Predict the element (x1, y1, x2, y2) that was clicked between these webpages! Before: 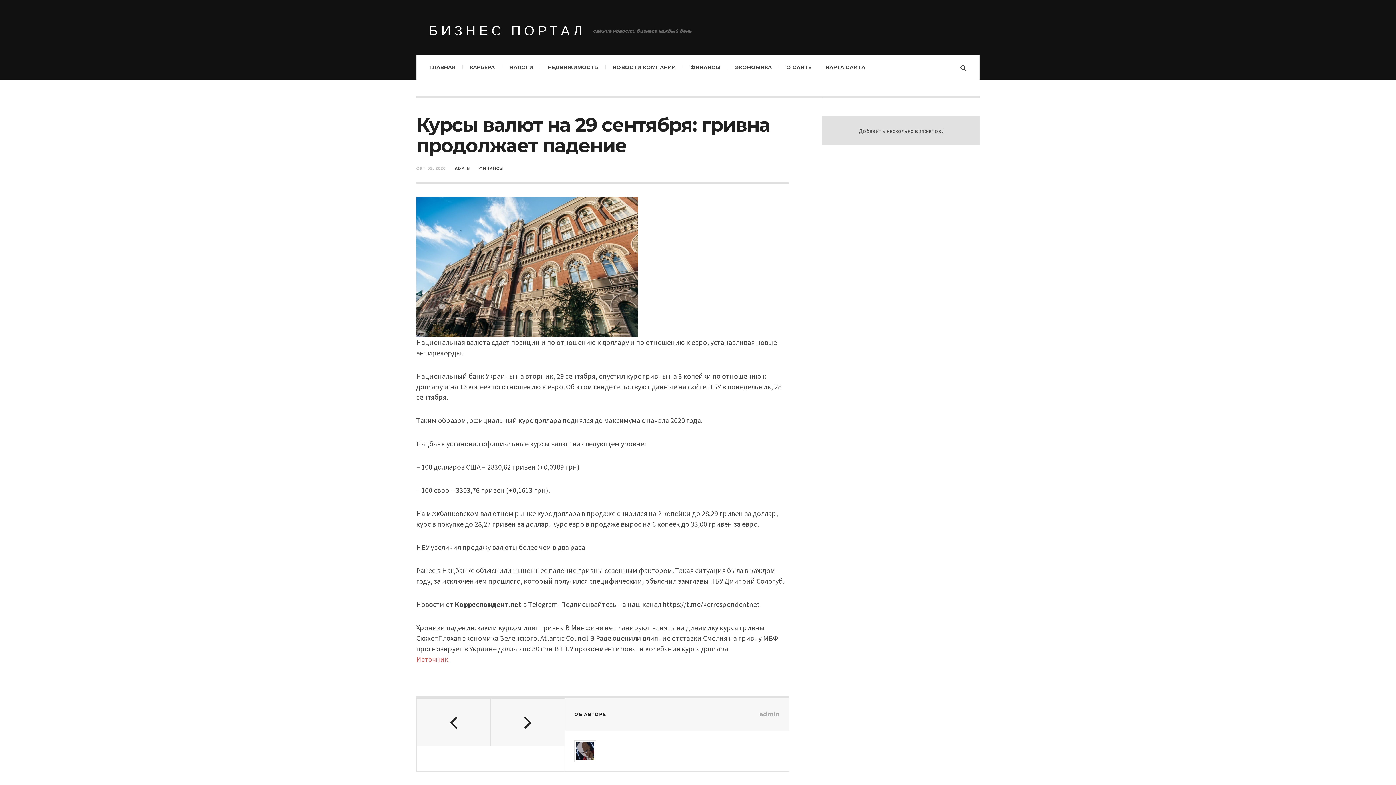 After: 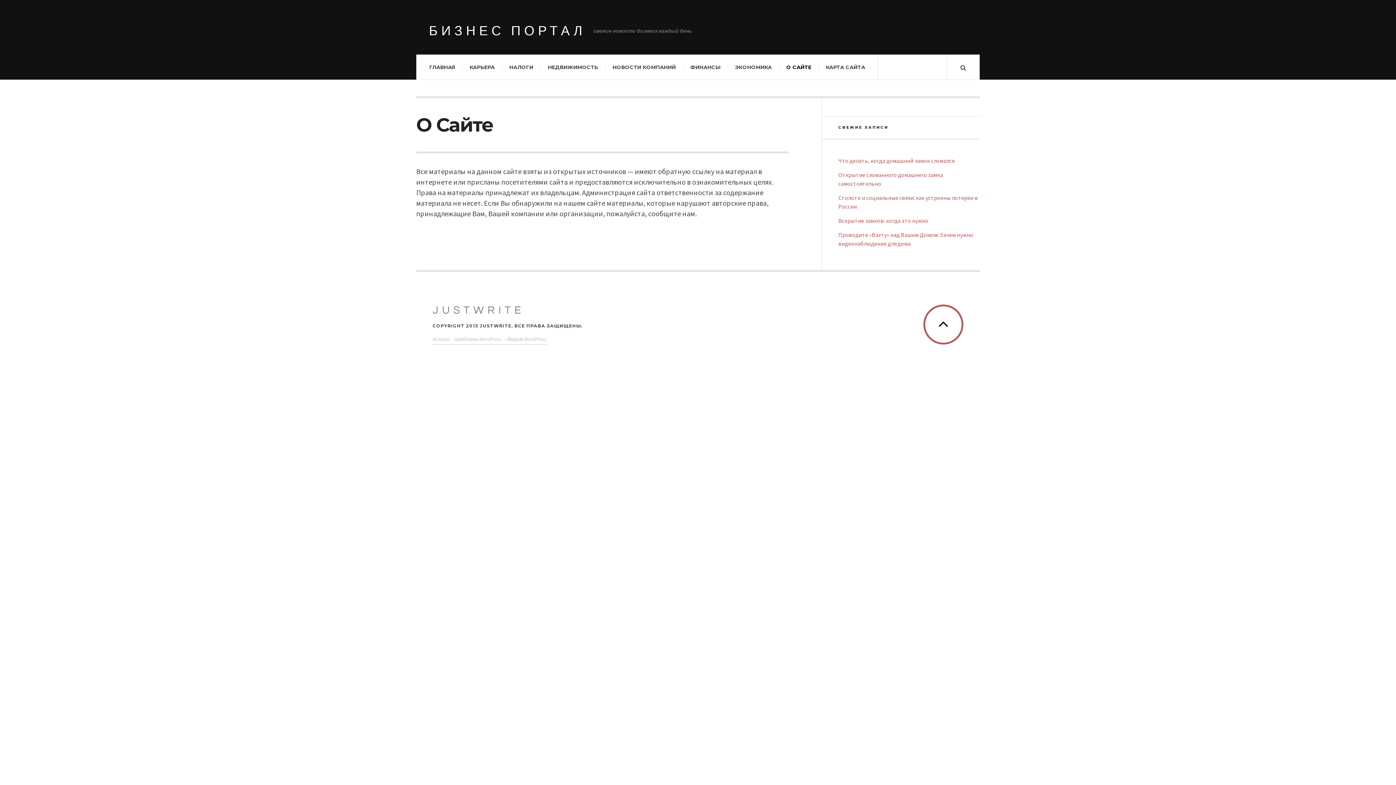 Action: label: О САЙТЕ bbox: (779, 54, 818, 79)